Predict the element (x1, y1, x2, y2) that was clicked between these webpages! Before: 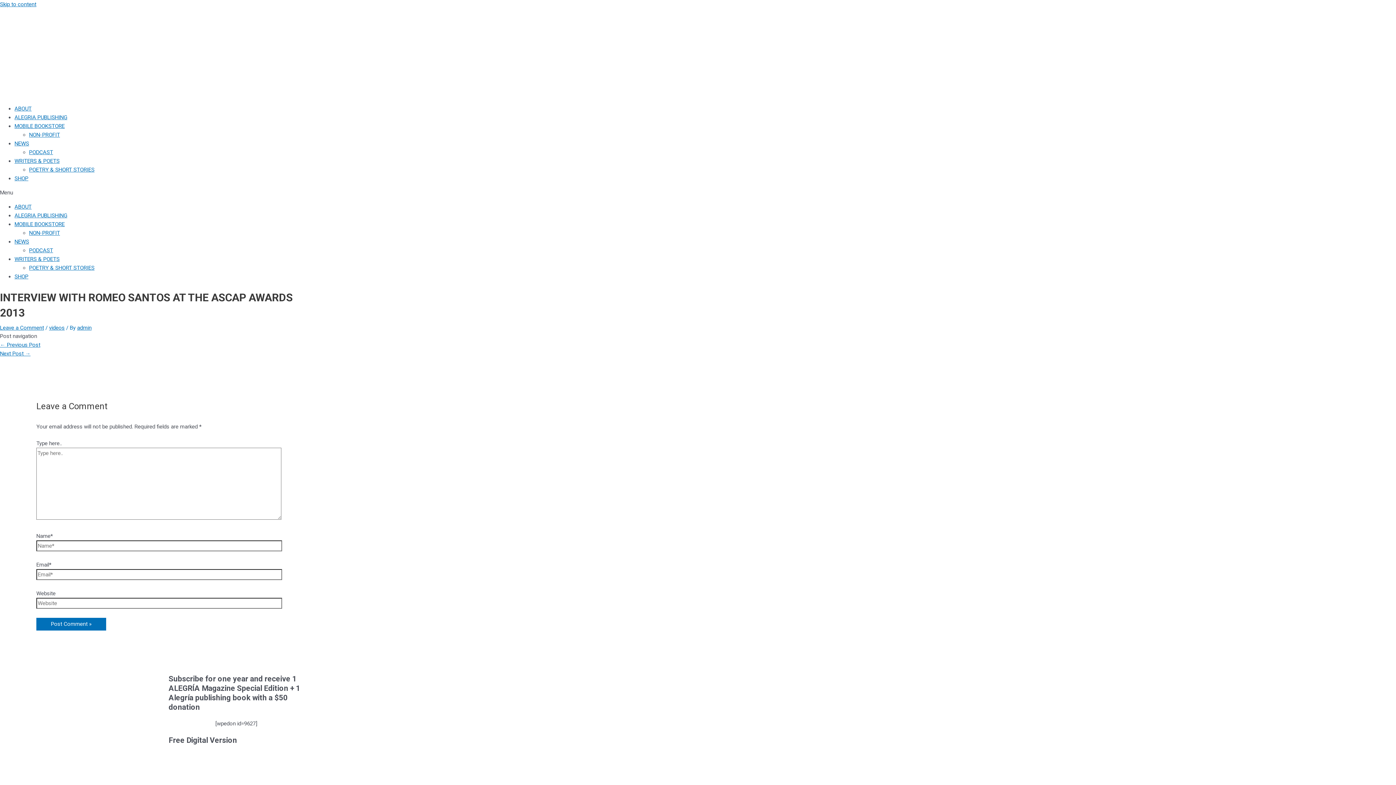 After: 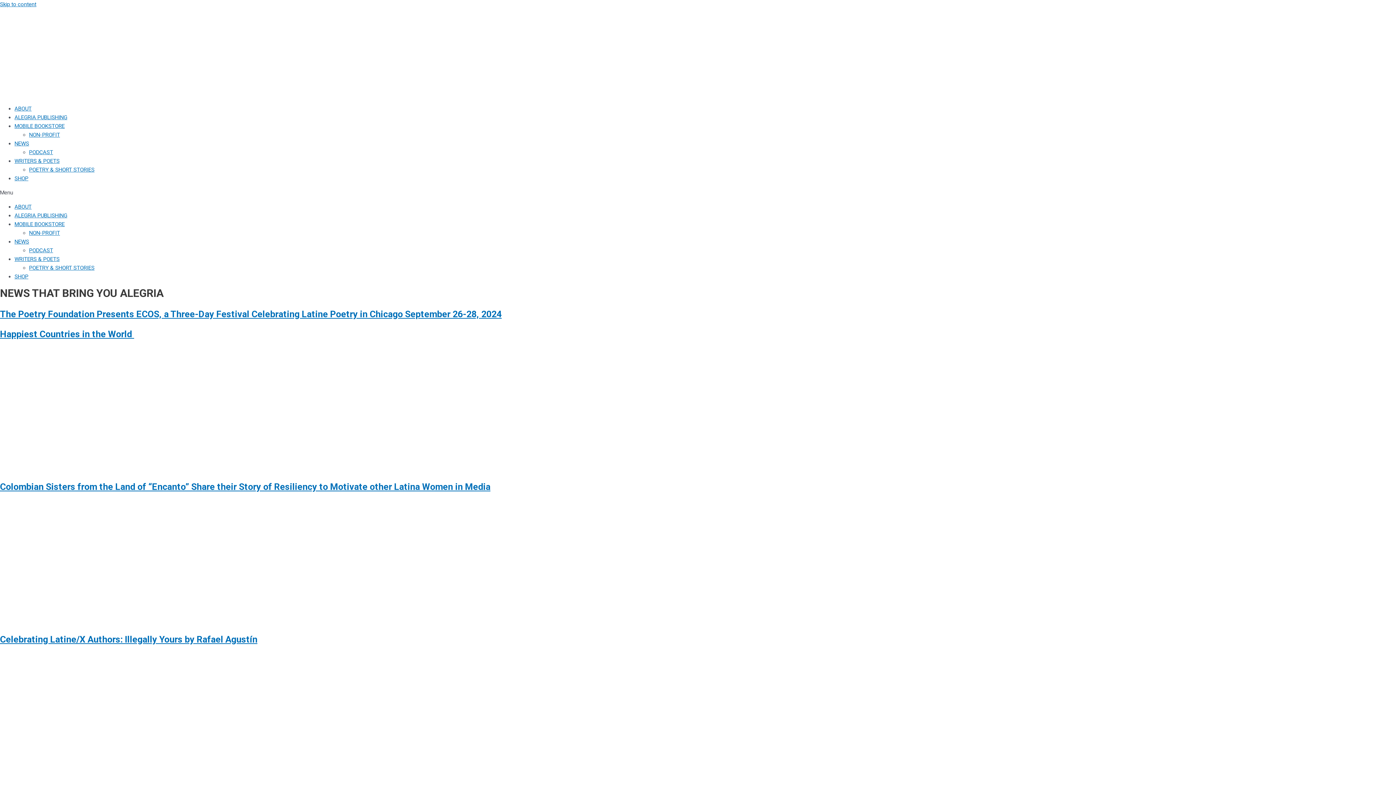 Action: bbox: (14, 238, 29, 245) label: NEWS